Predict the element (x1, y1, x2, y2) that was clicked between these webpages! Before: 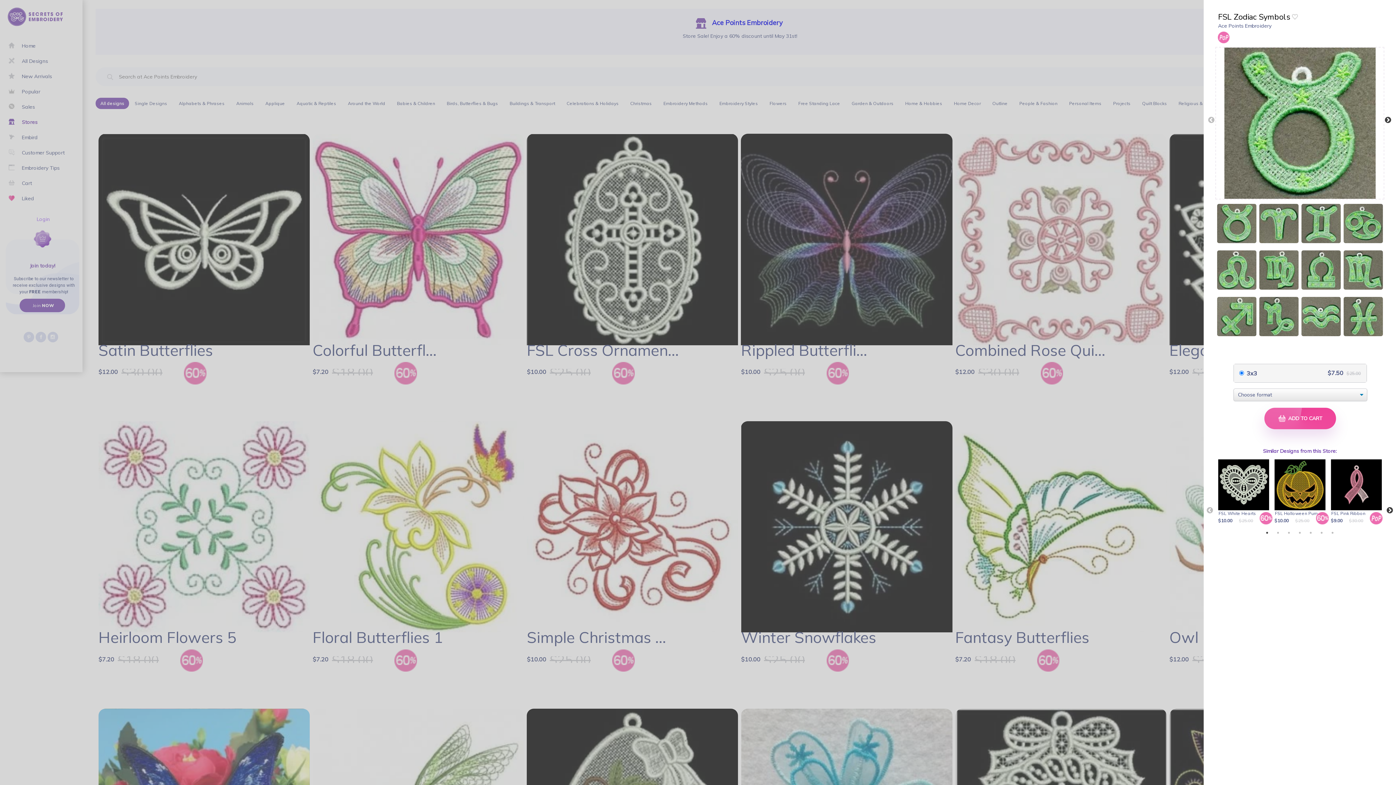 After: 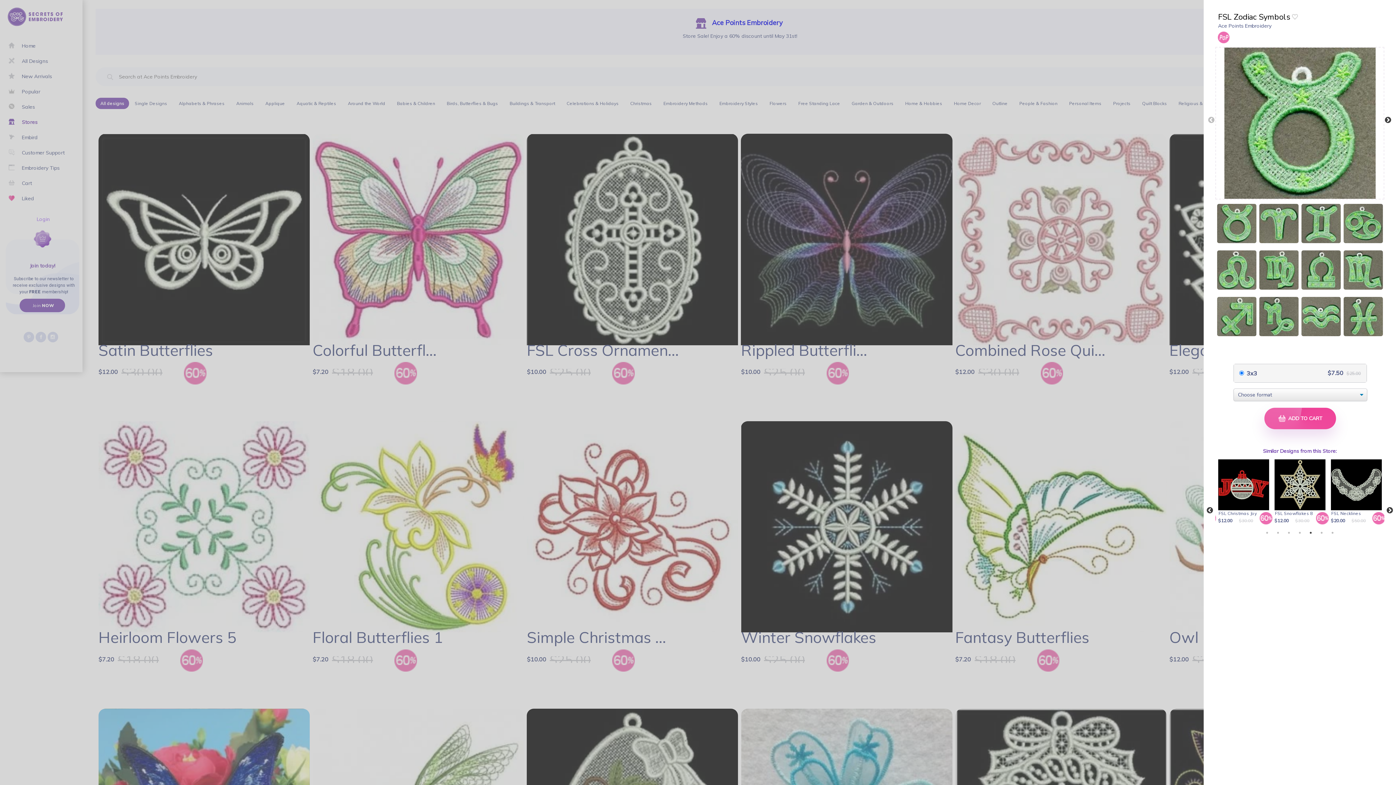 Action: label: 5 of 7 bbox: (1307, 529, 1314, 536)